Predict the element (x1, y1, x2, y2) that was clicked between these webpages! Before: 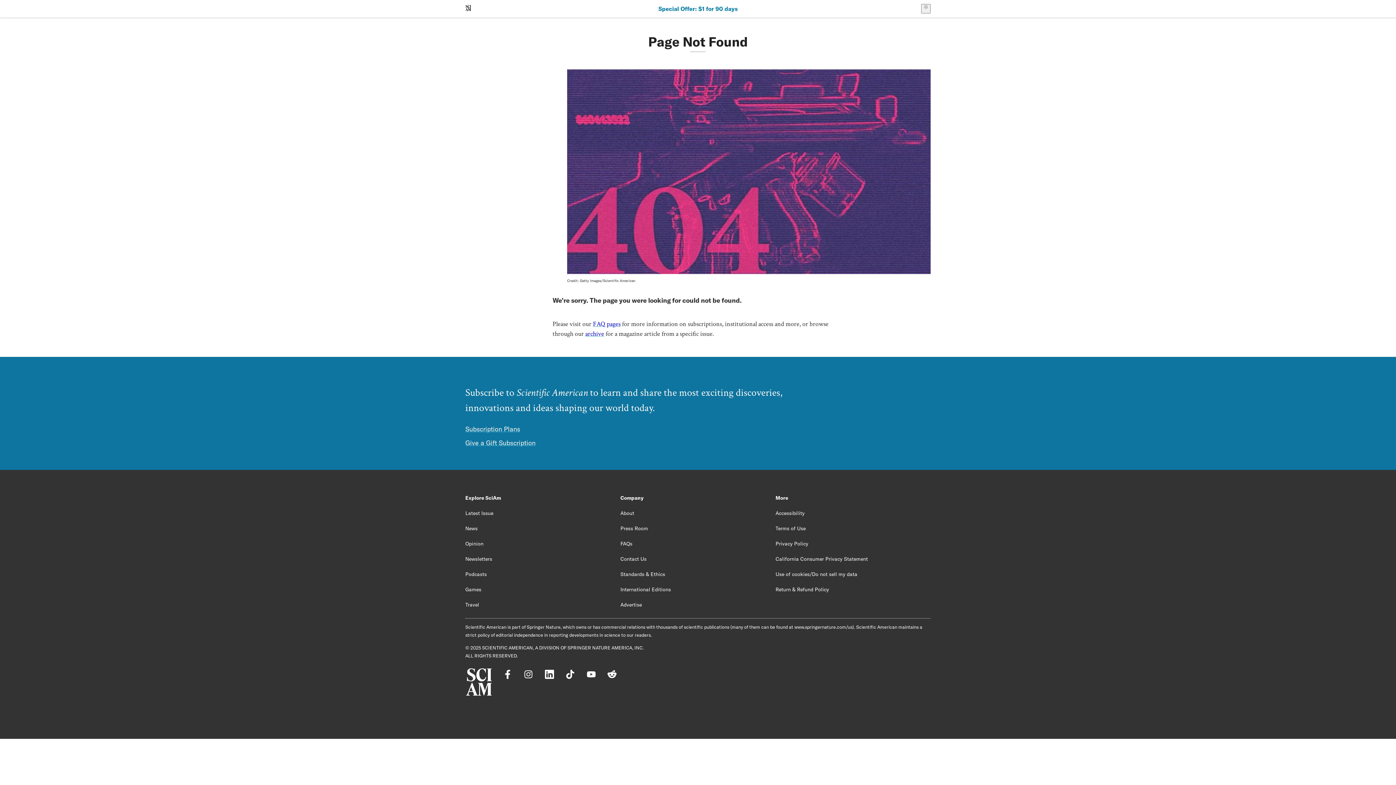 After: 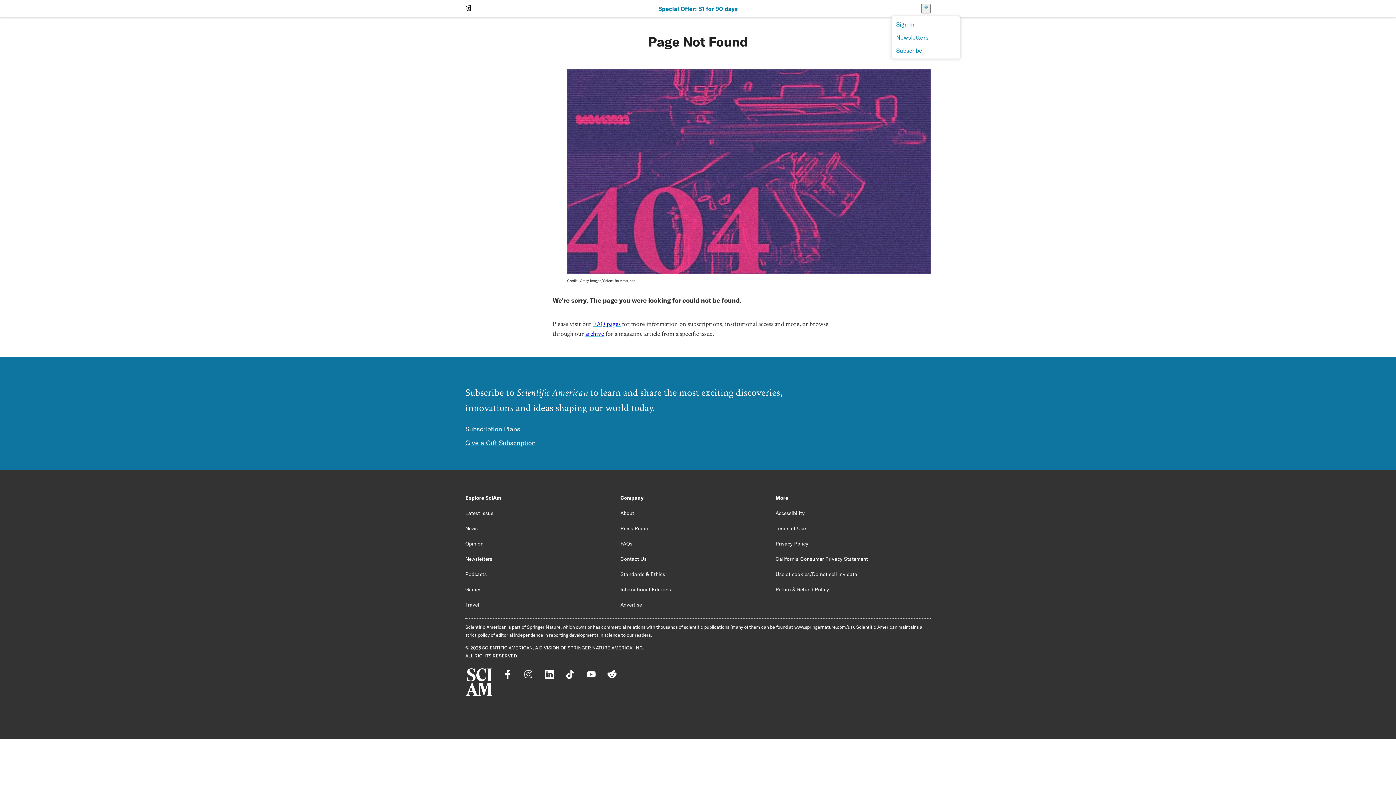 Action: label: User Menu bbox: (921, 4, 930, 13)